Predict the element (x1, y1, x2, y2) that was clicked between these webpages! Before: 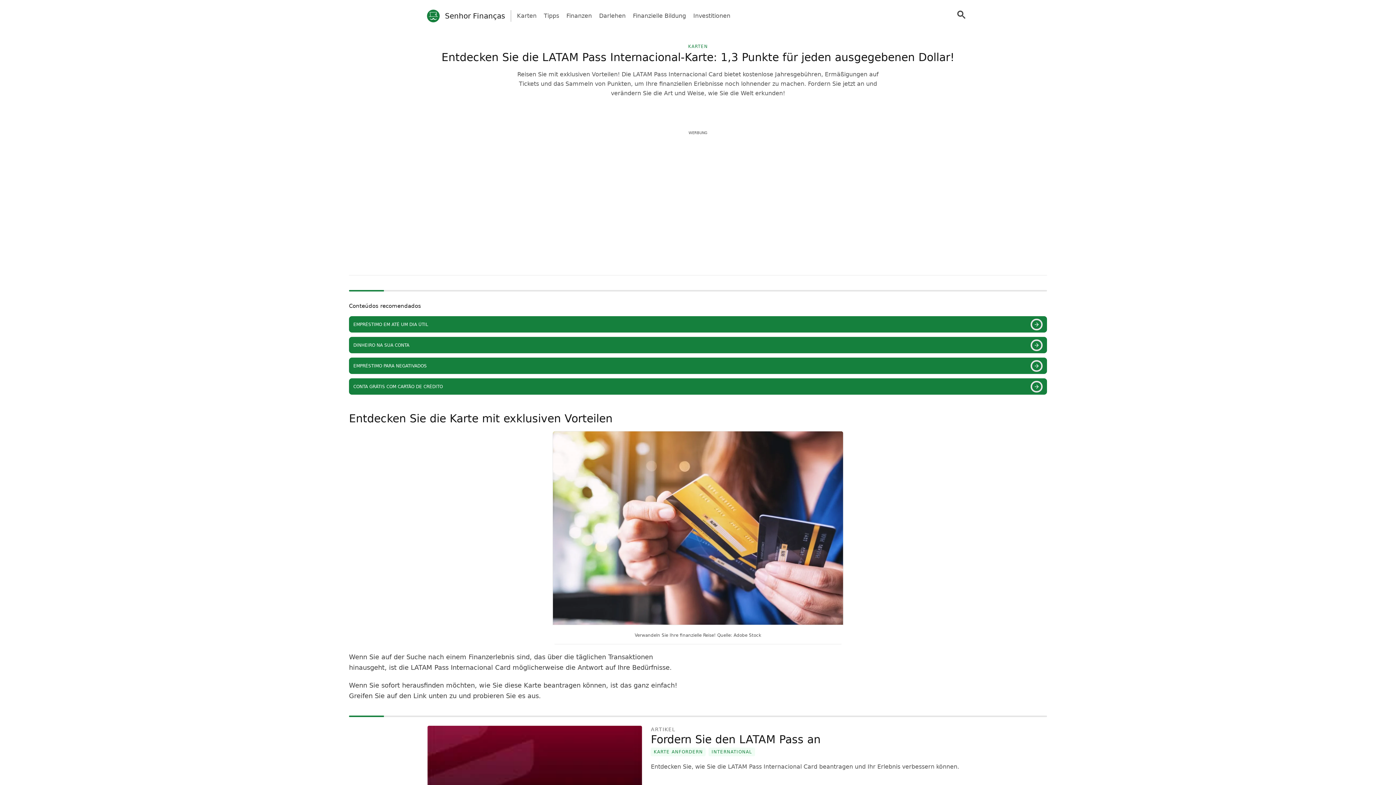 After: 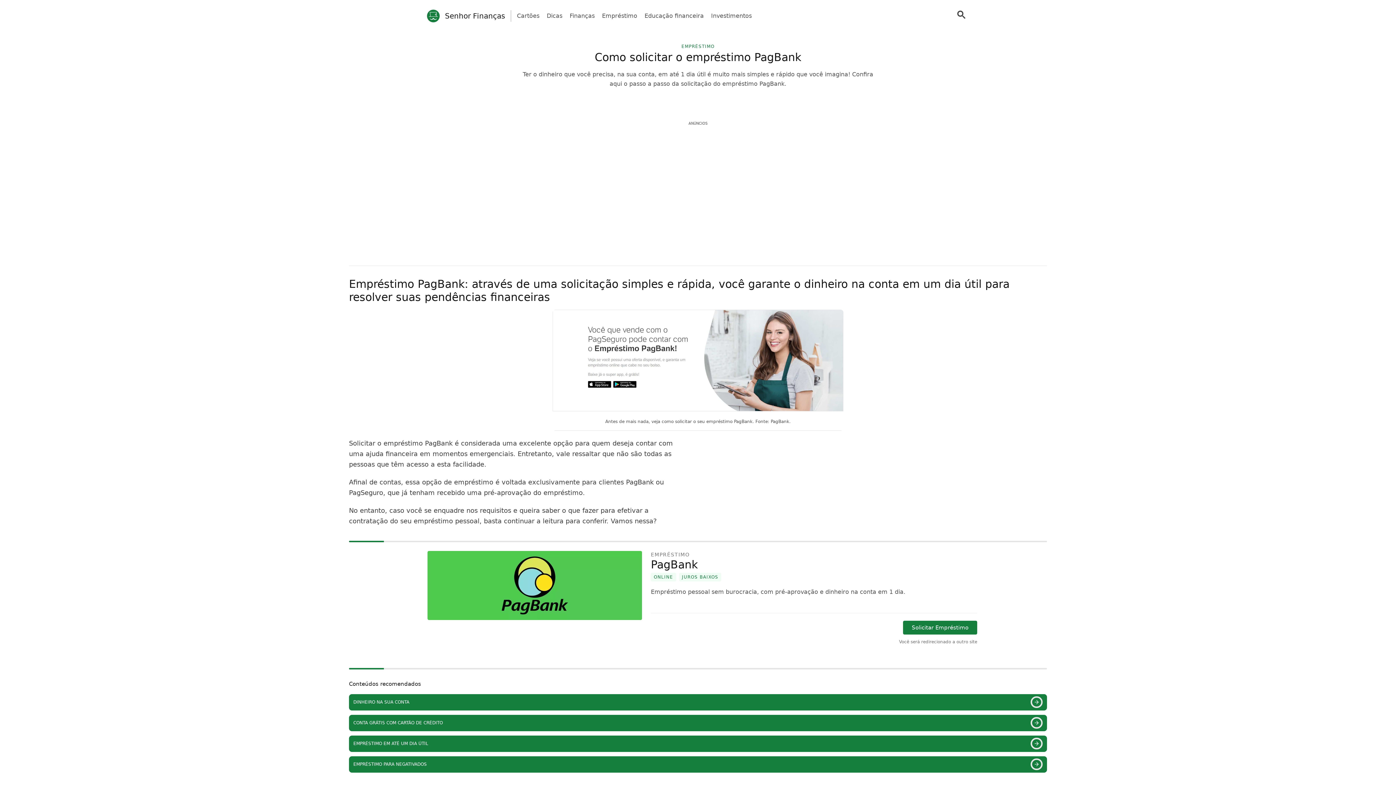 Action: label: EMPRÉSTIMO EM ATÉ UM DIA ÚTIL bbox: (349, 316, 1047, 332)